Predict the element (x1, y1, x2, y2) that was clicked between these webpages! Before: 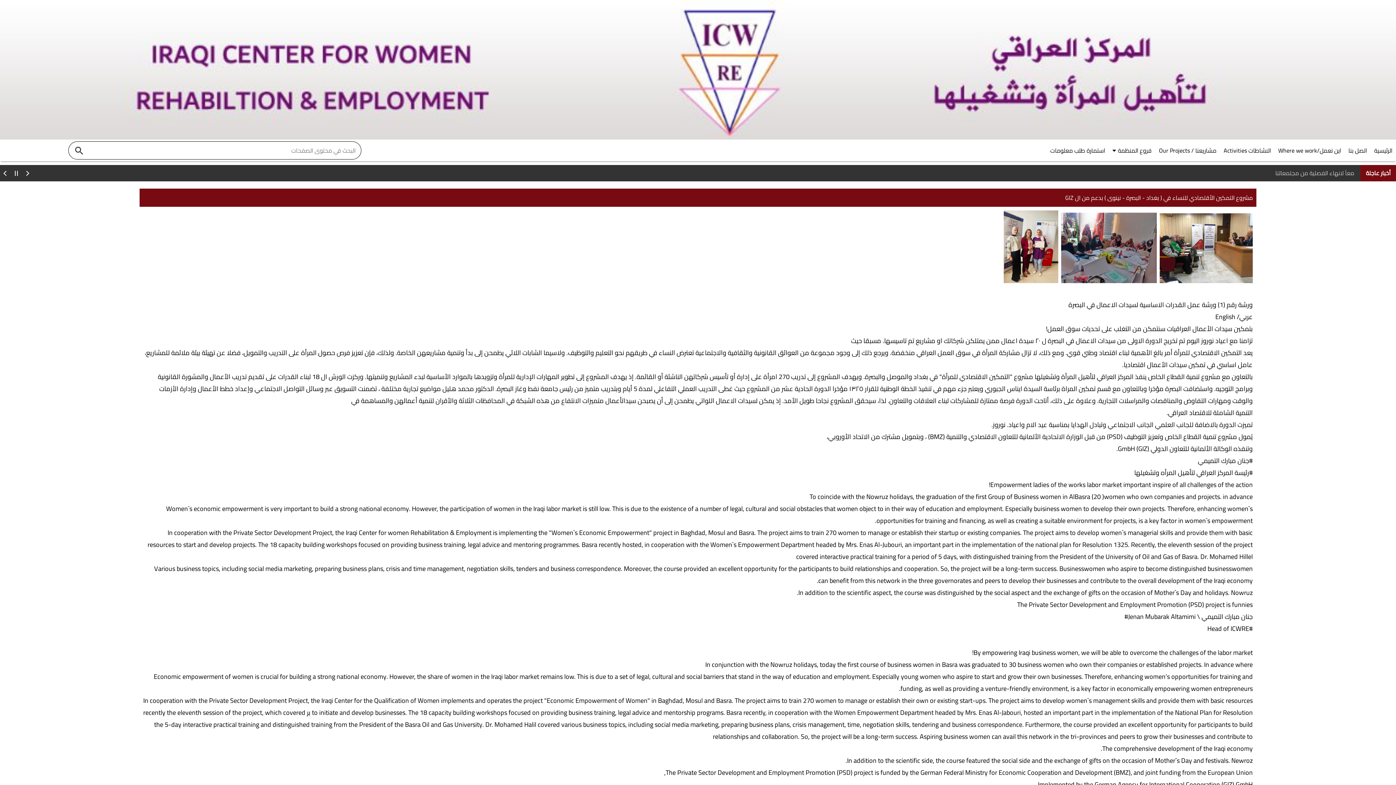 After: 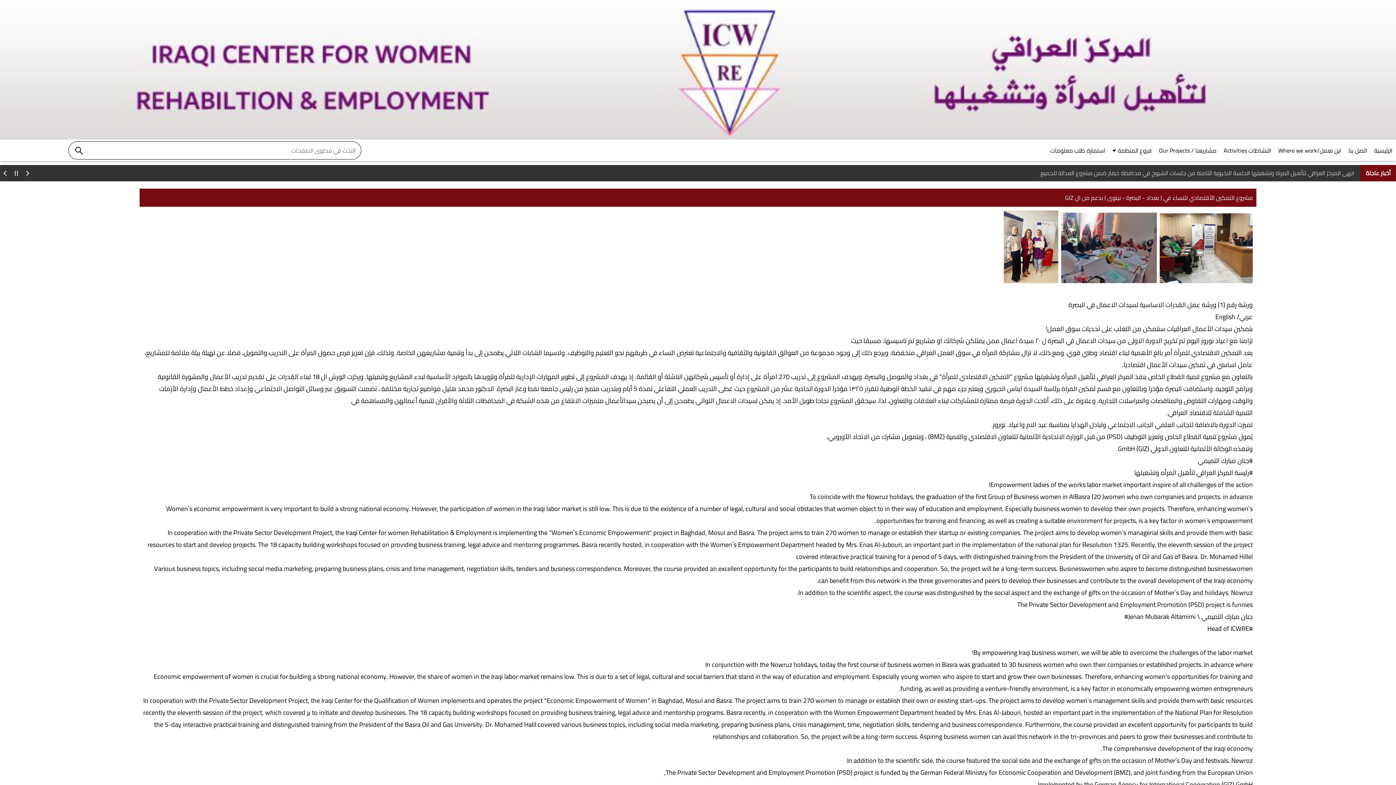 Action: bbox: (21, 165, 32, 181)